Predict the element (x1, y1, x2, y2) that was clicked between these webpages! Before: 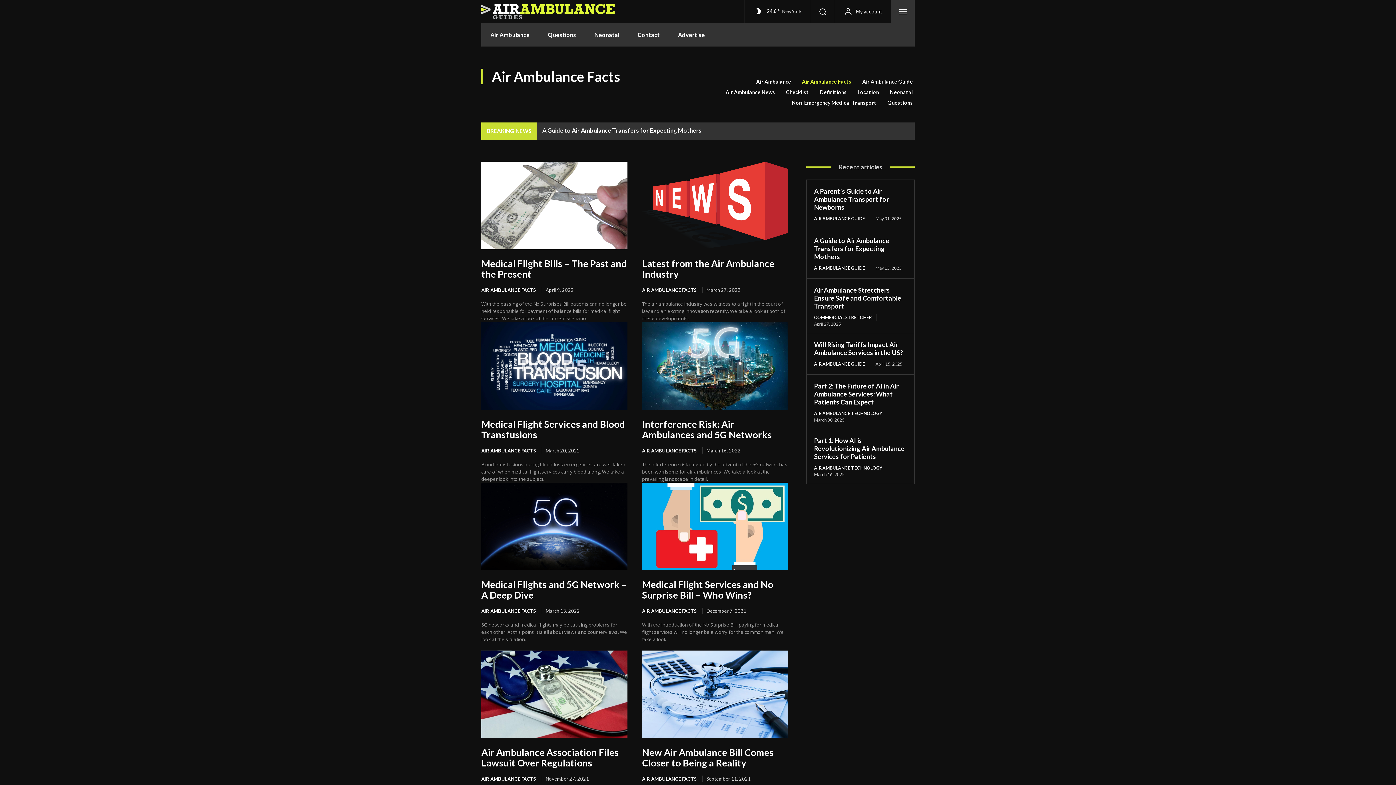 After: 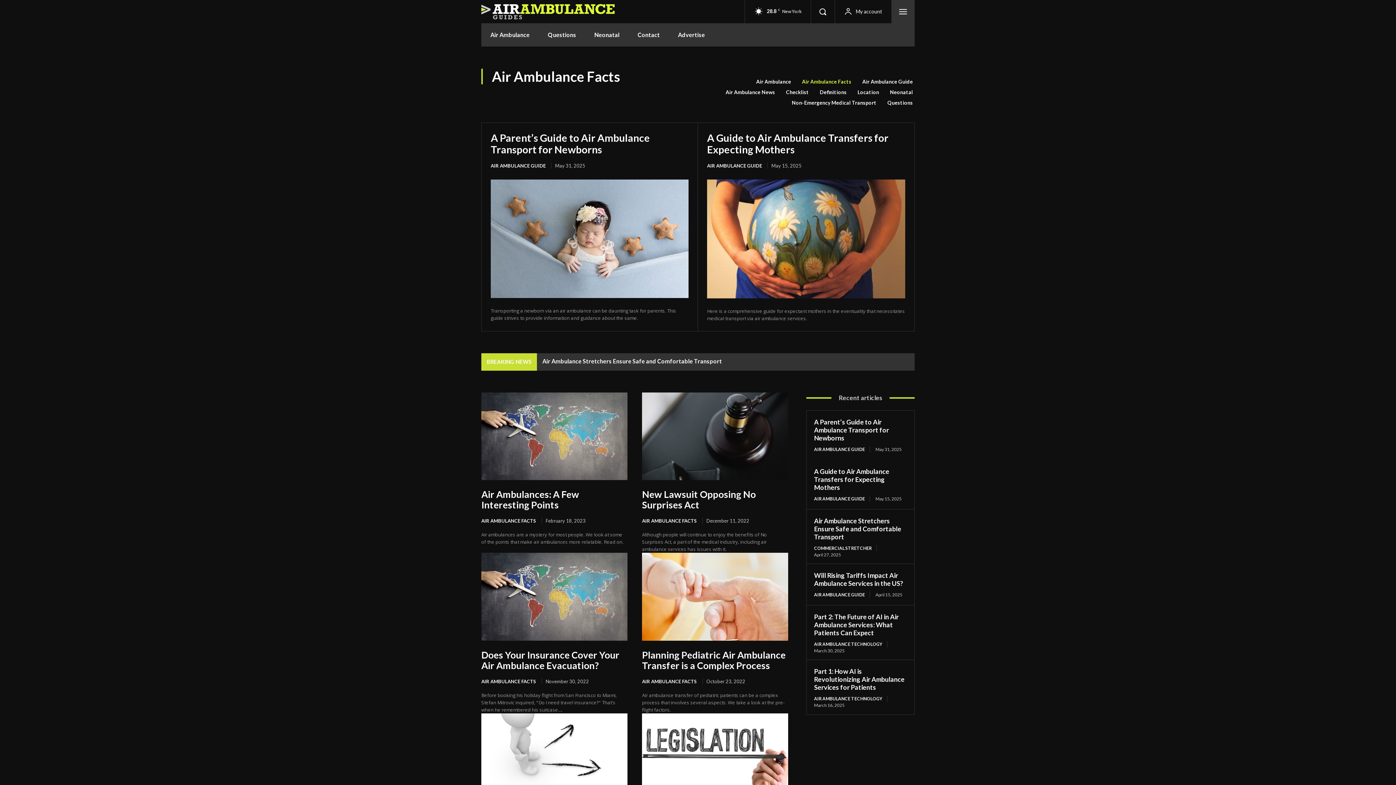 Action: bbox: (481, 447, 542, 453) label: AIR AMBULANCE FACTS